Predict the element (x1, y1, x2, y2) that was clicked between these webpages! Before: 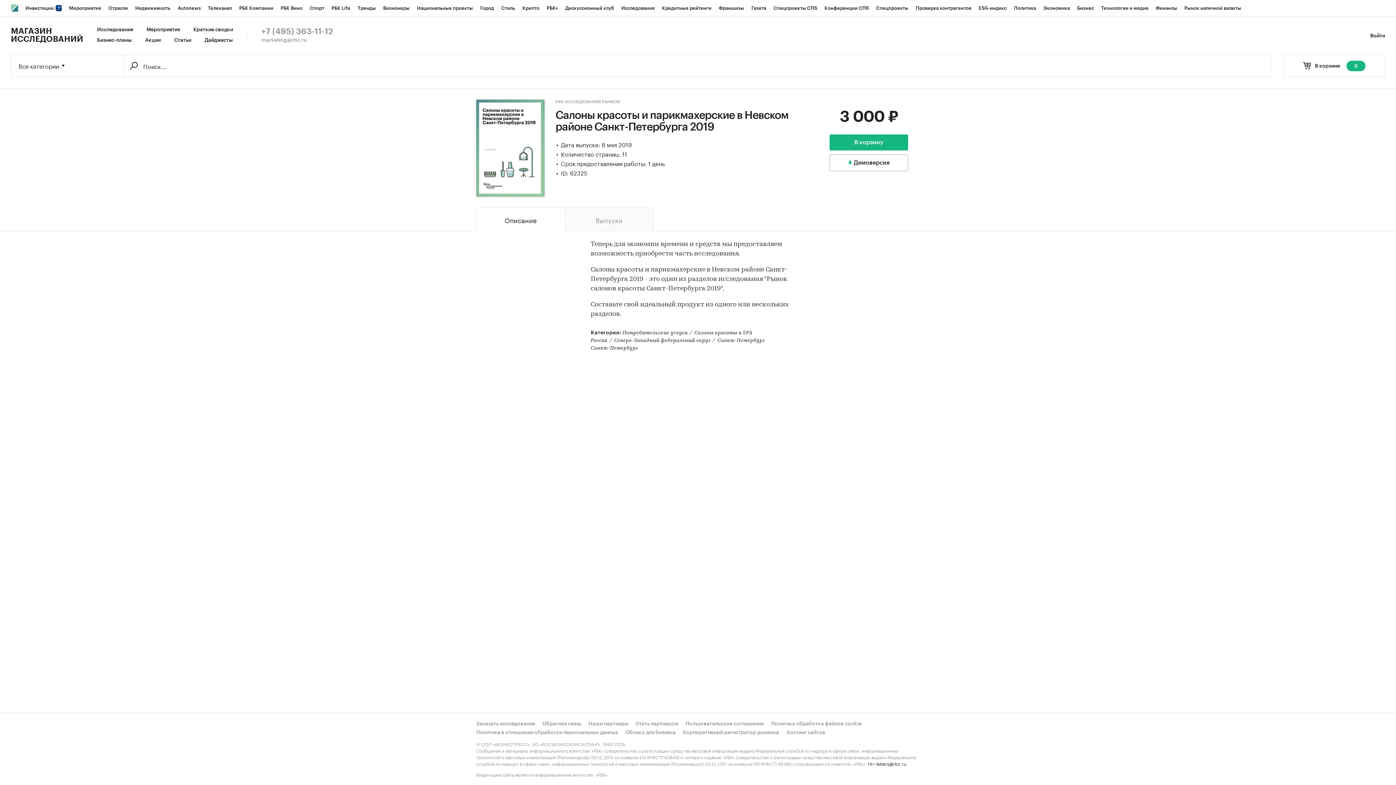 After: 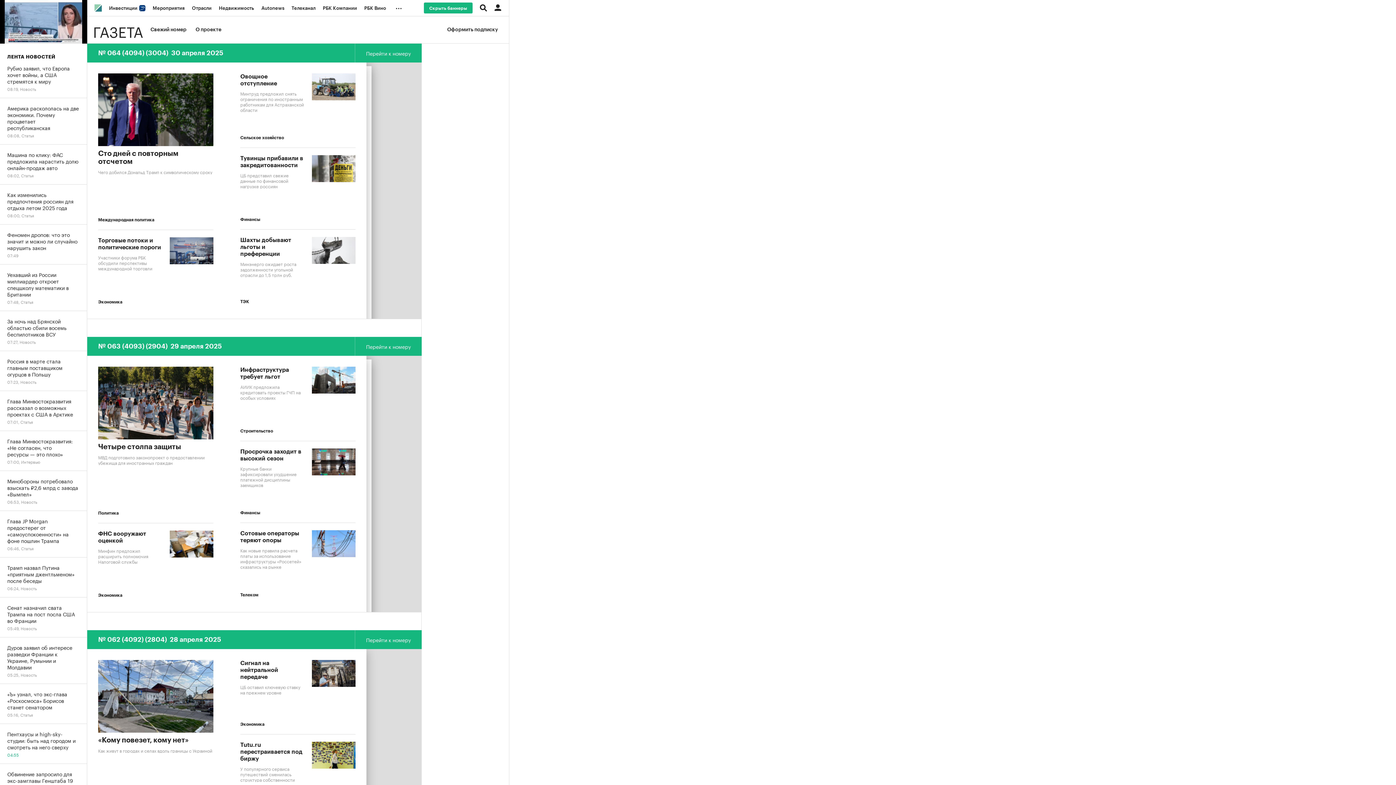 Action: bbox: (748, 0, 770, 16) label: Газета